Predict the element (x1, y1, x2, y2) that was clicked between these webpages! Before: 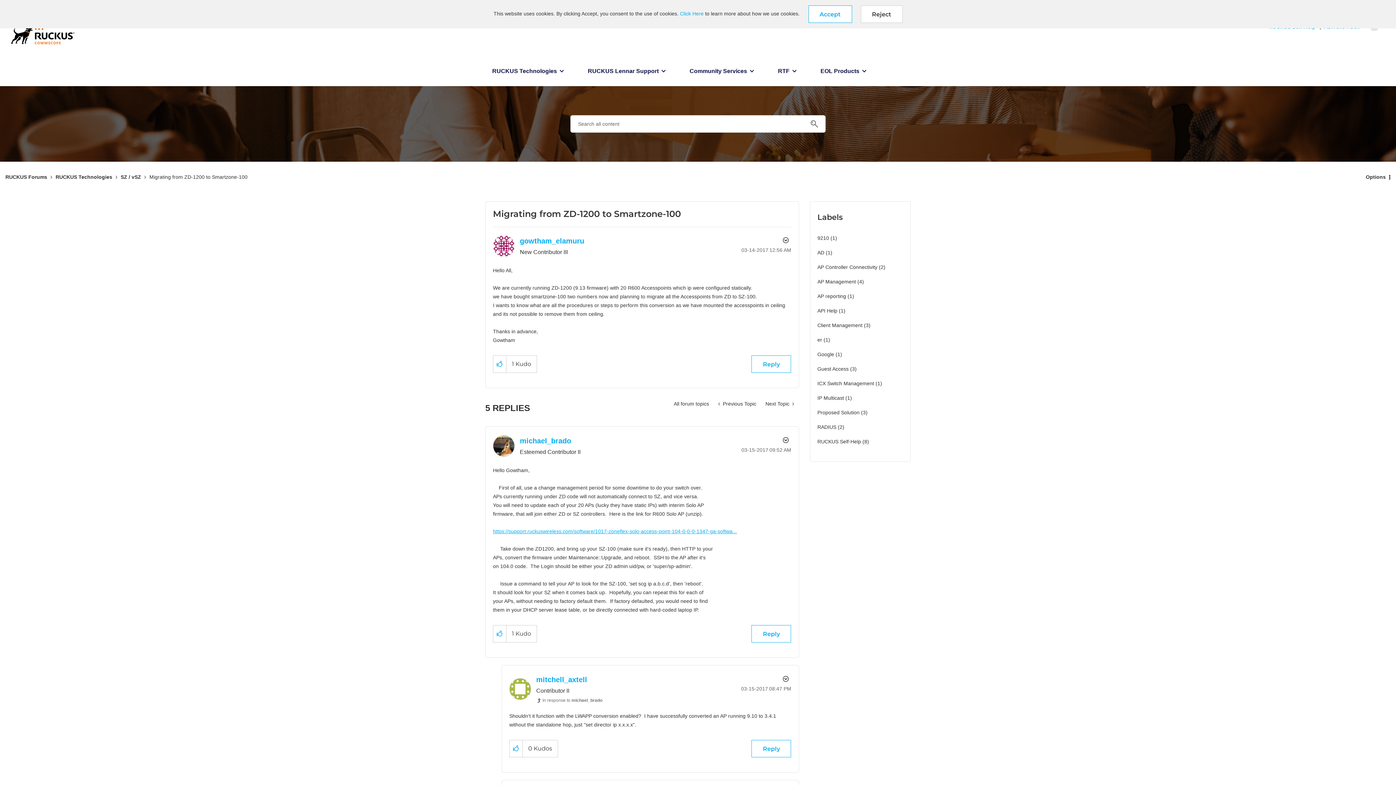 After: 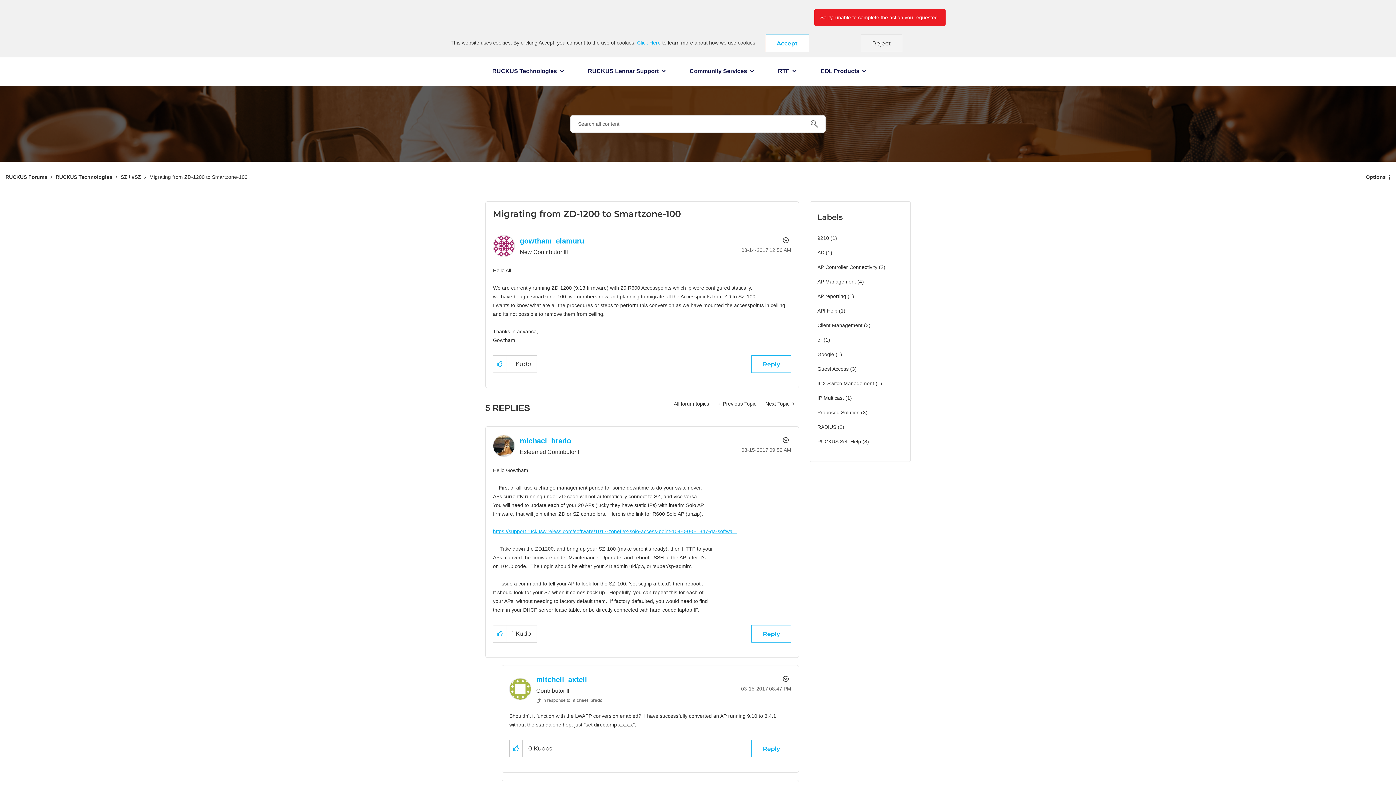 Action: label: Reject bbox: (860, 5, 902, 22)